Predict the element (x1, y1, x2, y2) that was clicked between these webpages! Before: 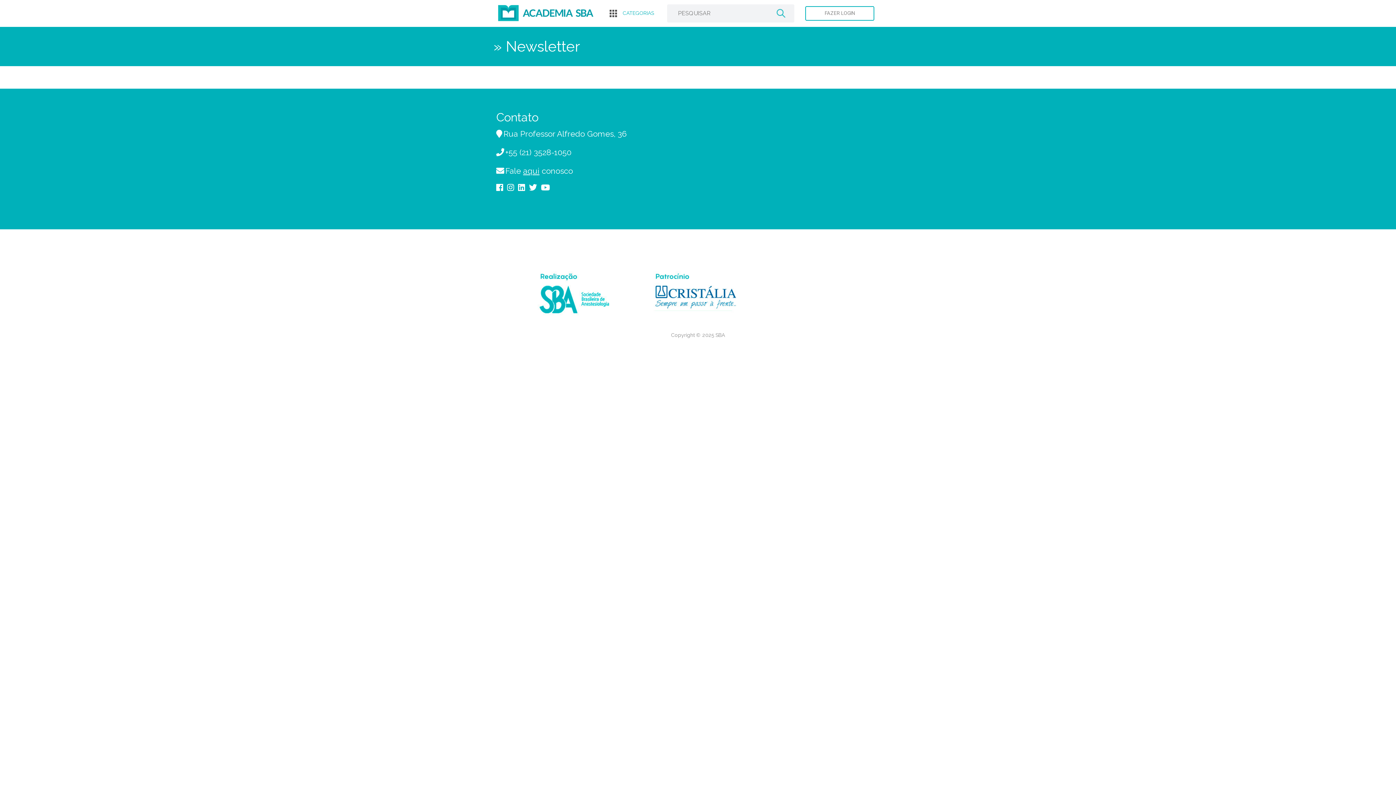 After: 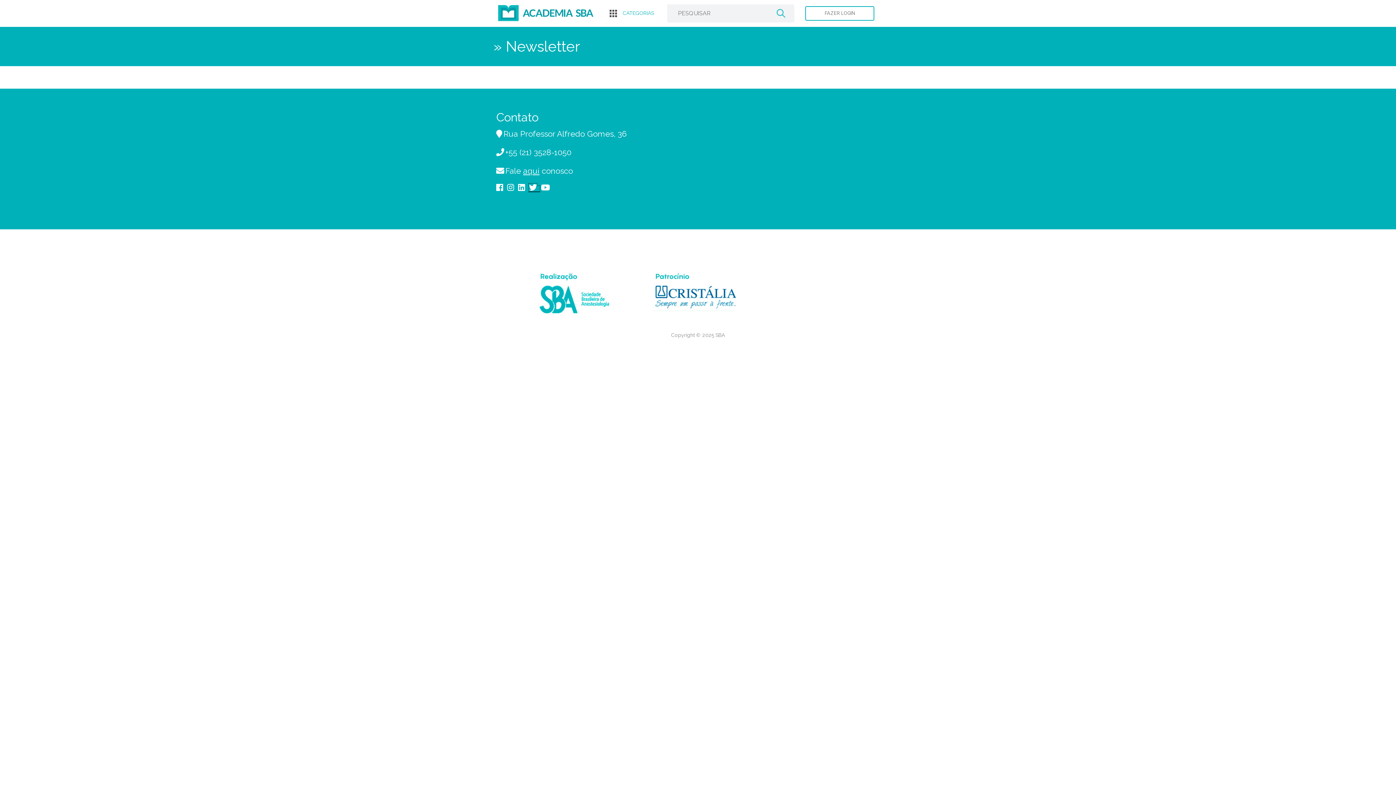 Action: bbox: (529, 185, 540, 191)